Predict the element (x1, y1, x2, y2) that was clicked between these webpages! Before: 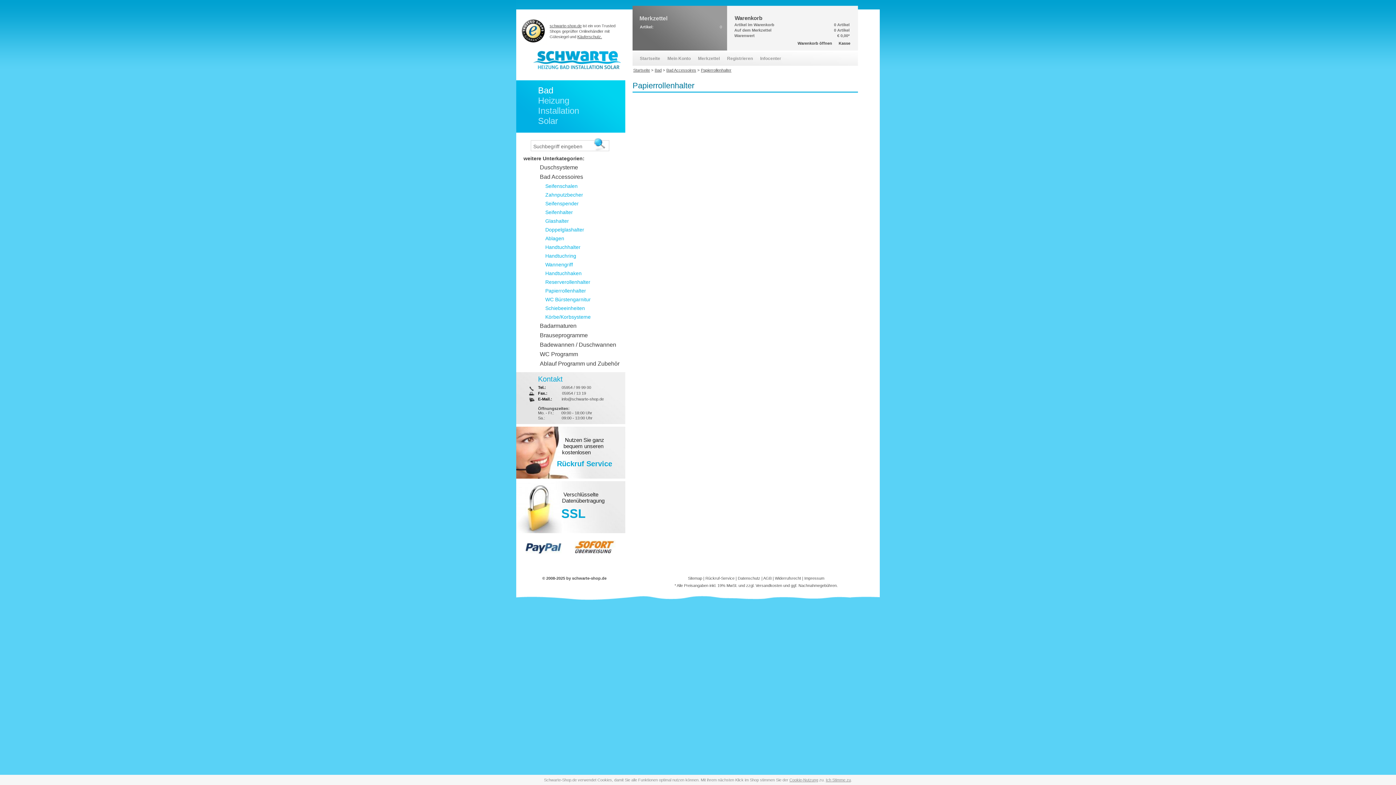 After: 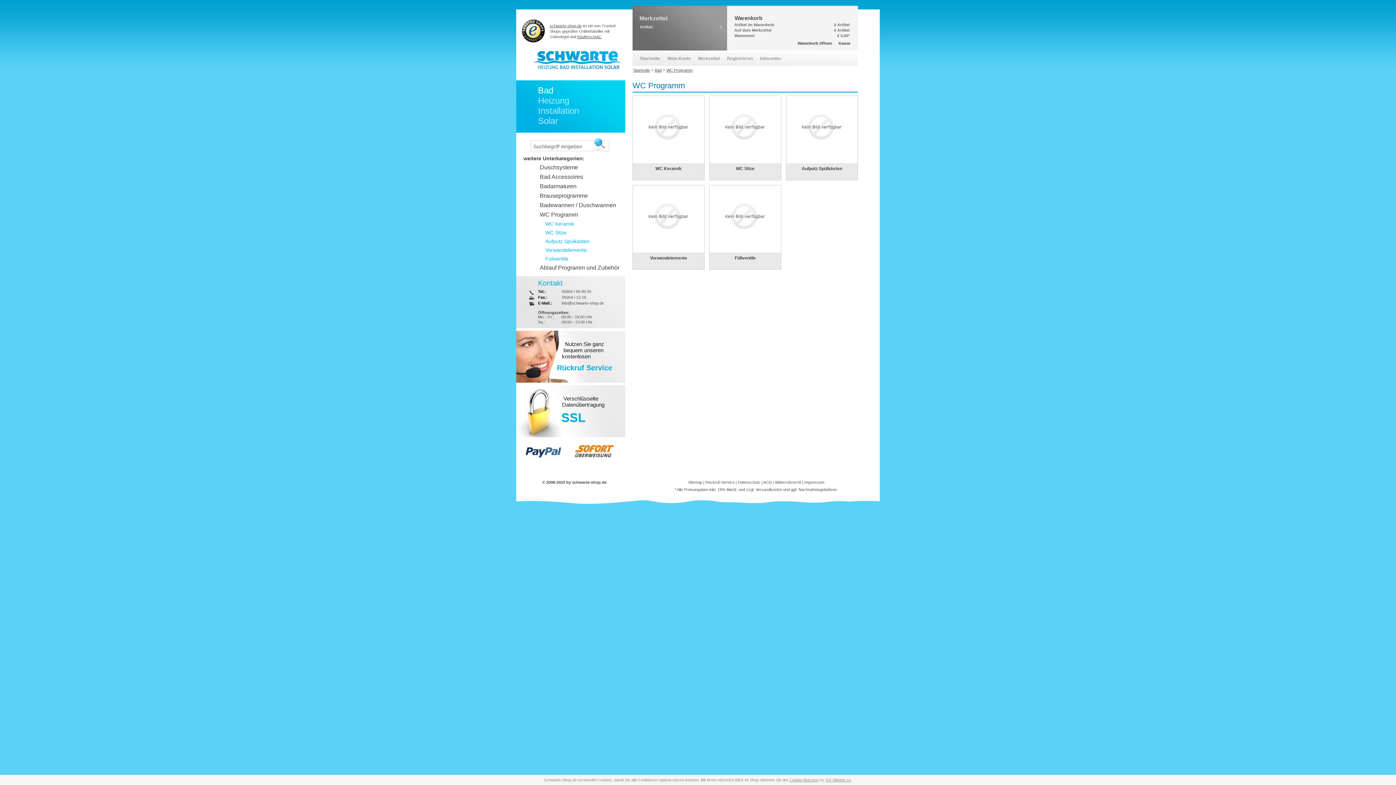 Action: label: WC Programm bbox: (540, 351, 578, 357)